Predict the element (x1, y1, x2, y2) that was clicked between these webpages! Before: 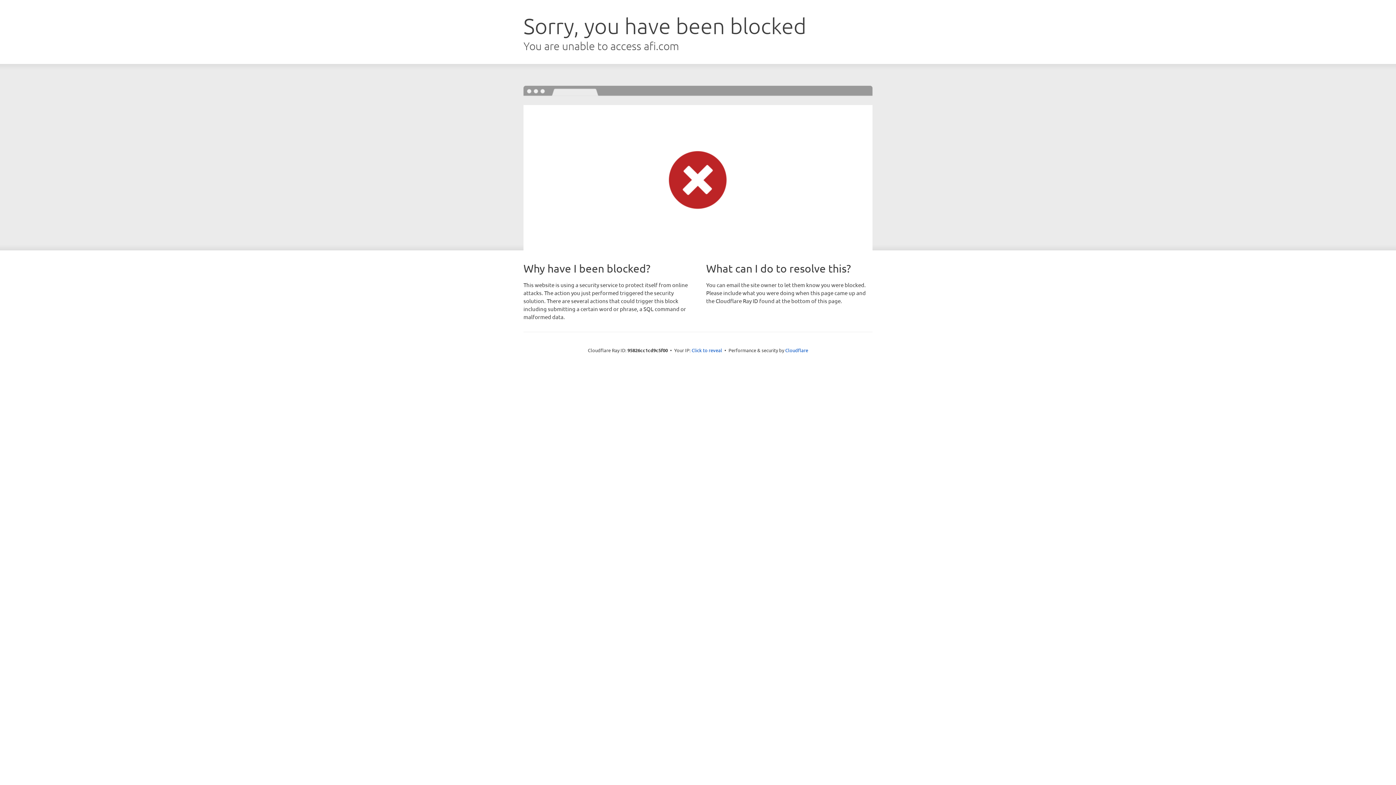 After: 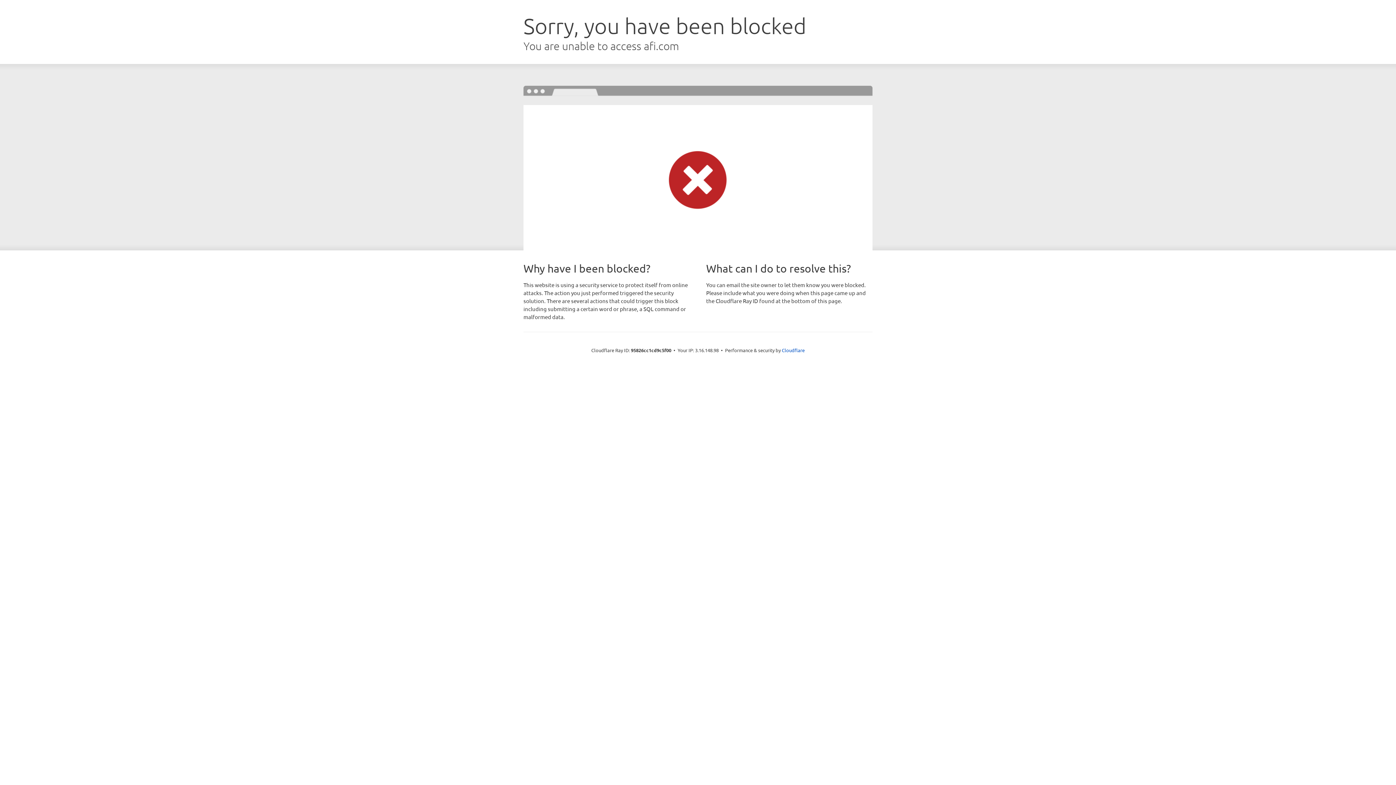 Action: label: Click to reveal bbox: (691, 346, 722, 353)